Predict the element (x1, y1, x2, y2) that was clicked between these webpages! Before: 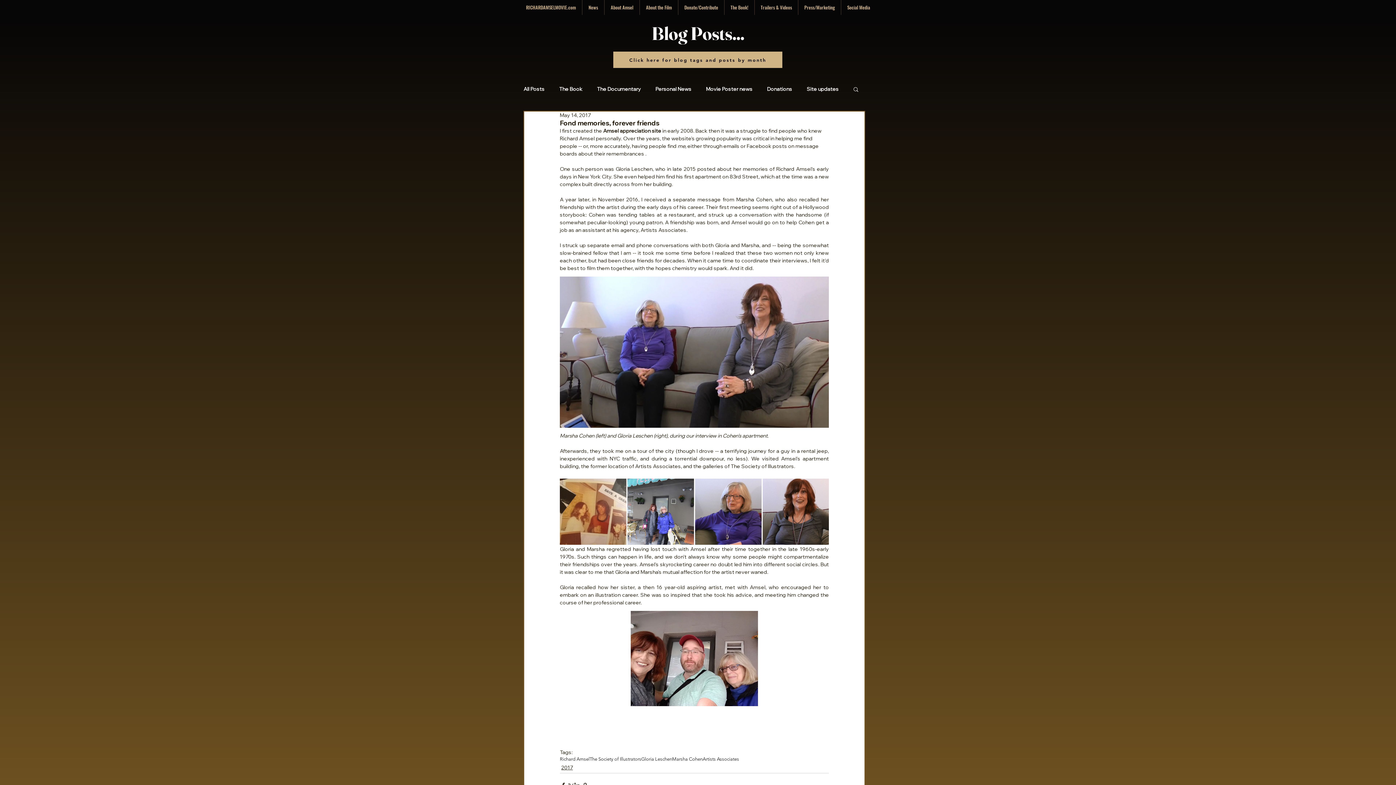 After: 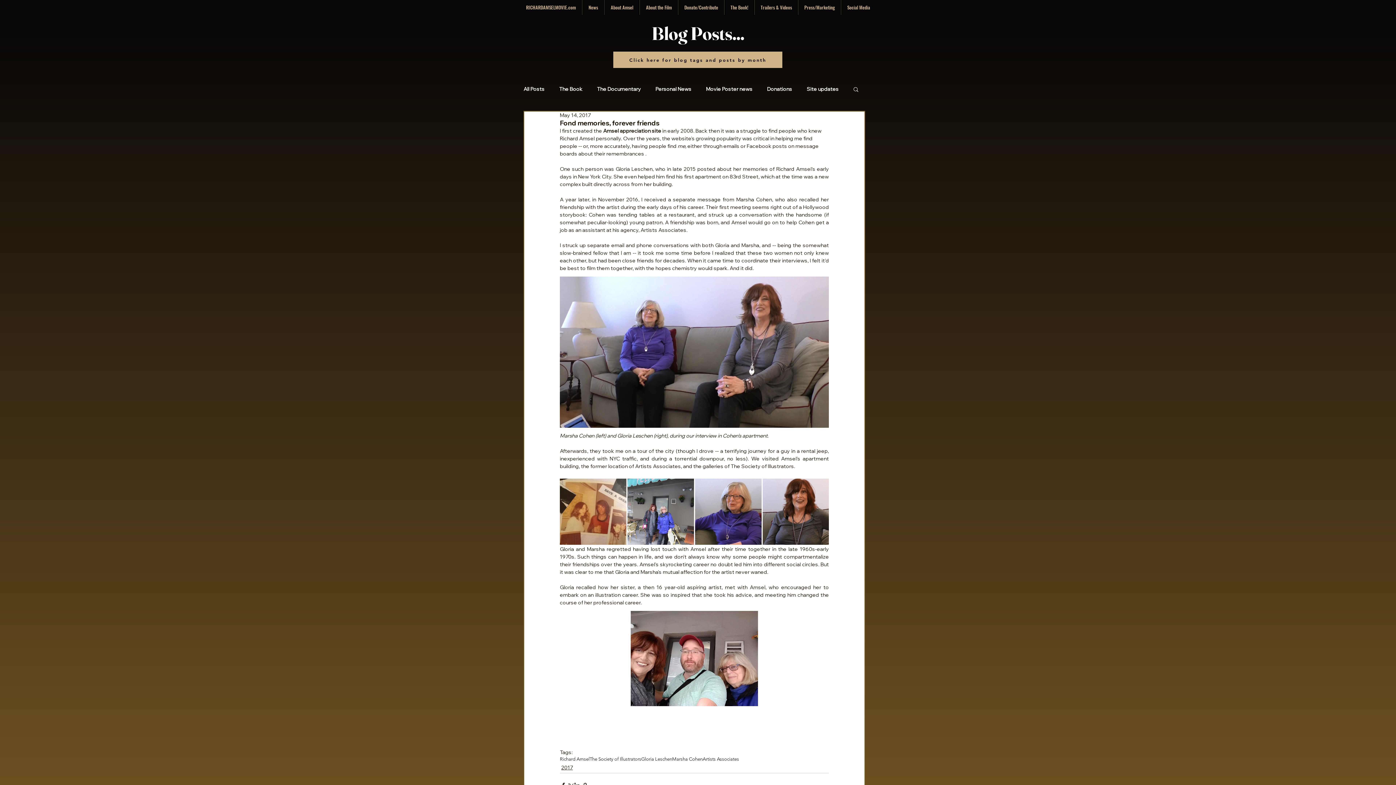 Action: label: Search bbox: (852, 86, 859, 92)